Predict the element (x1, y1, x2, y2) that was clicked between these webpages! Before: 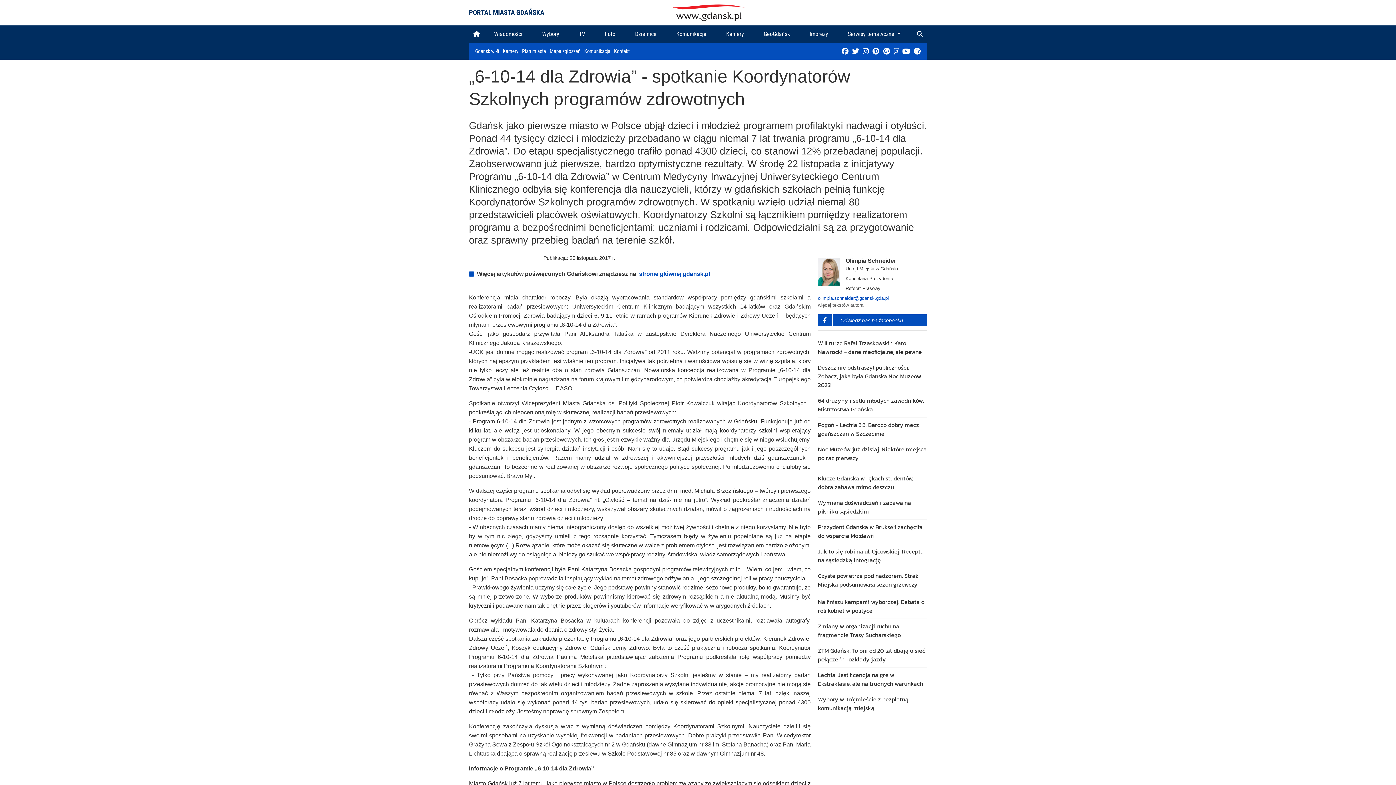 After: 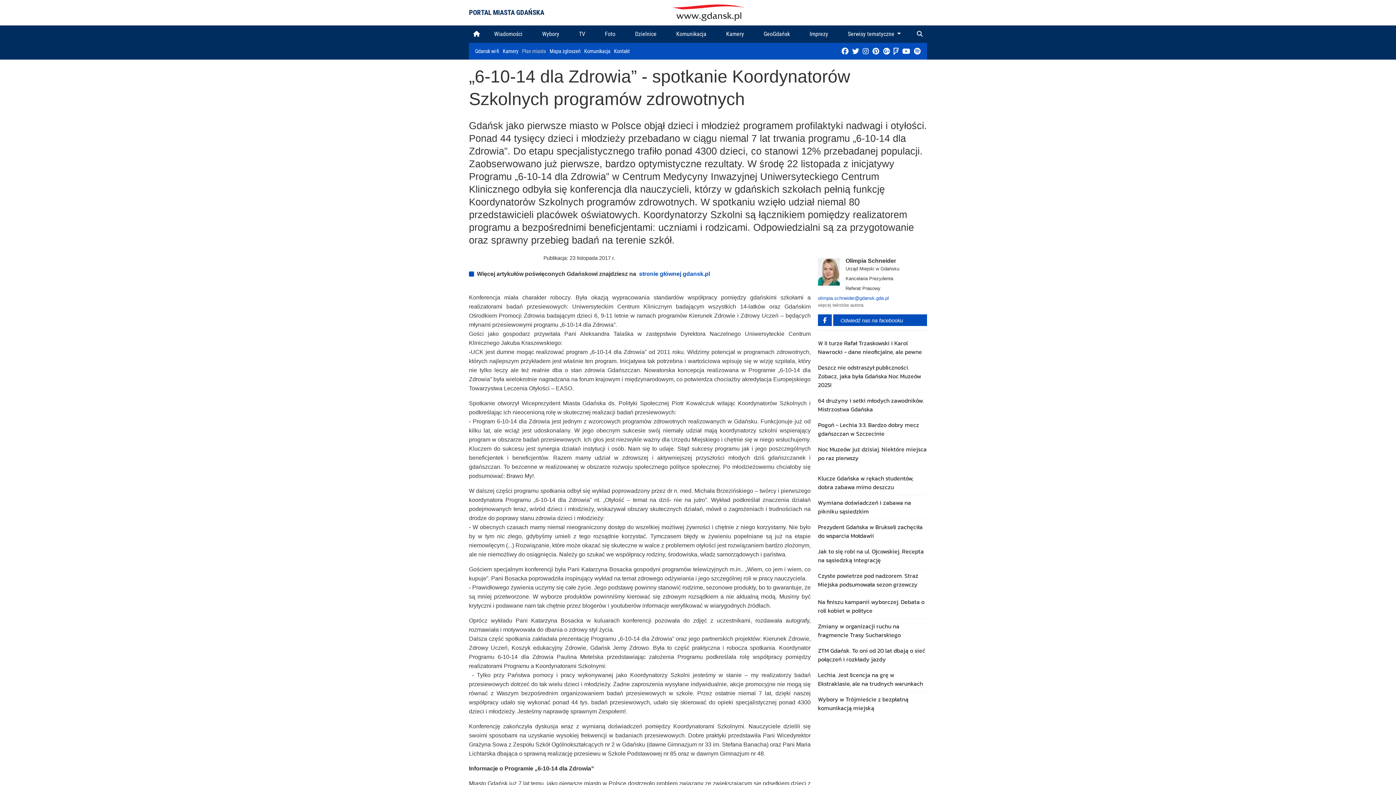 Action: bbox: (522, 48, 546, 54) label: Plan miasta